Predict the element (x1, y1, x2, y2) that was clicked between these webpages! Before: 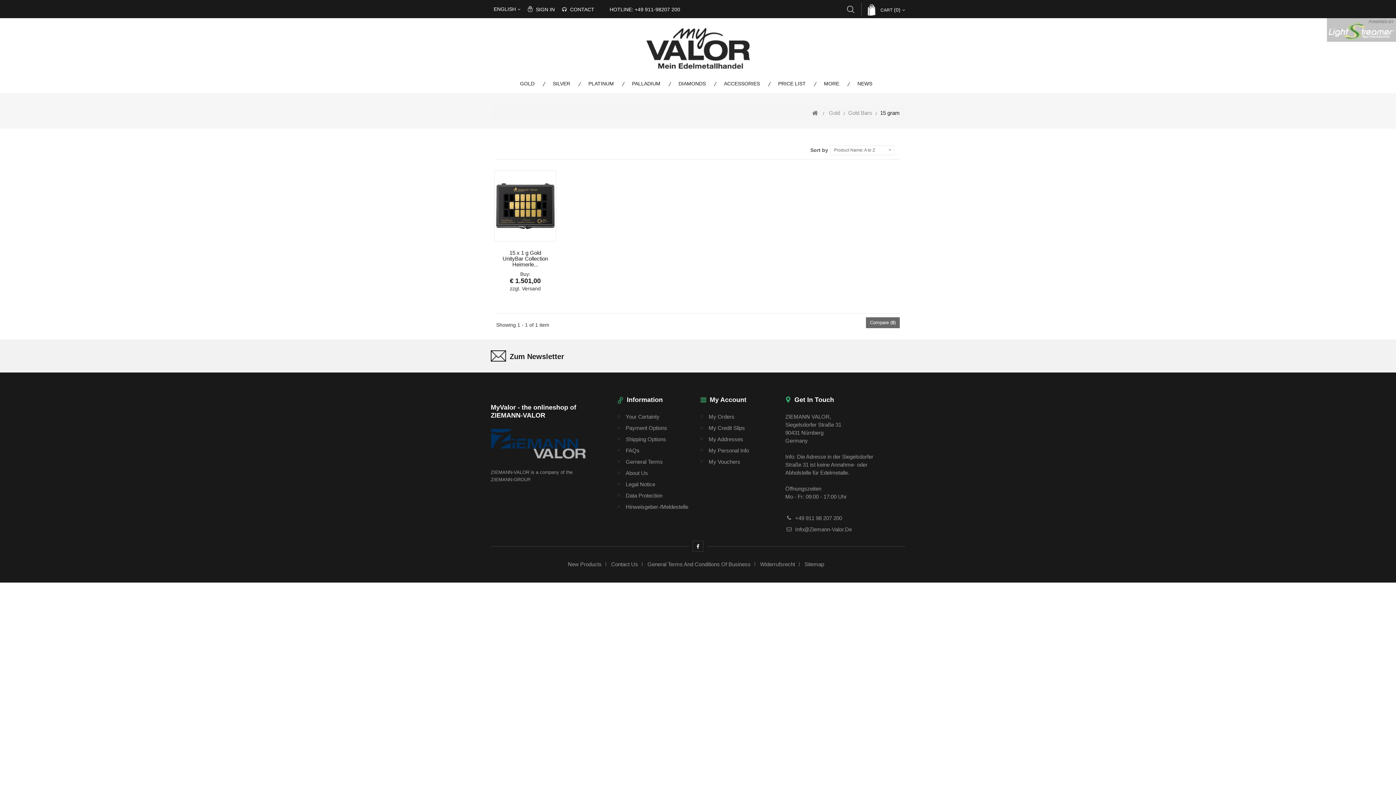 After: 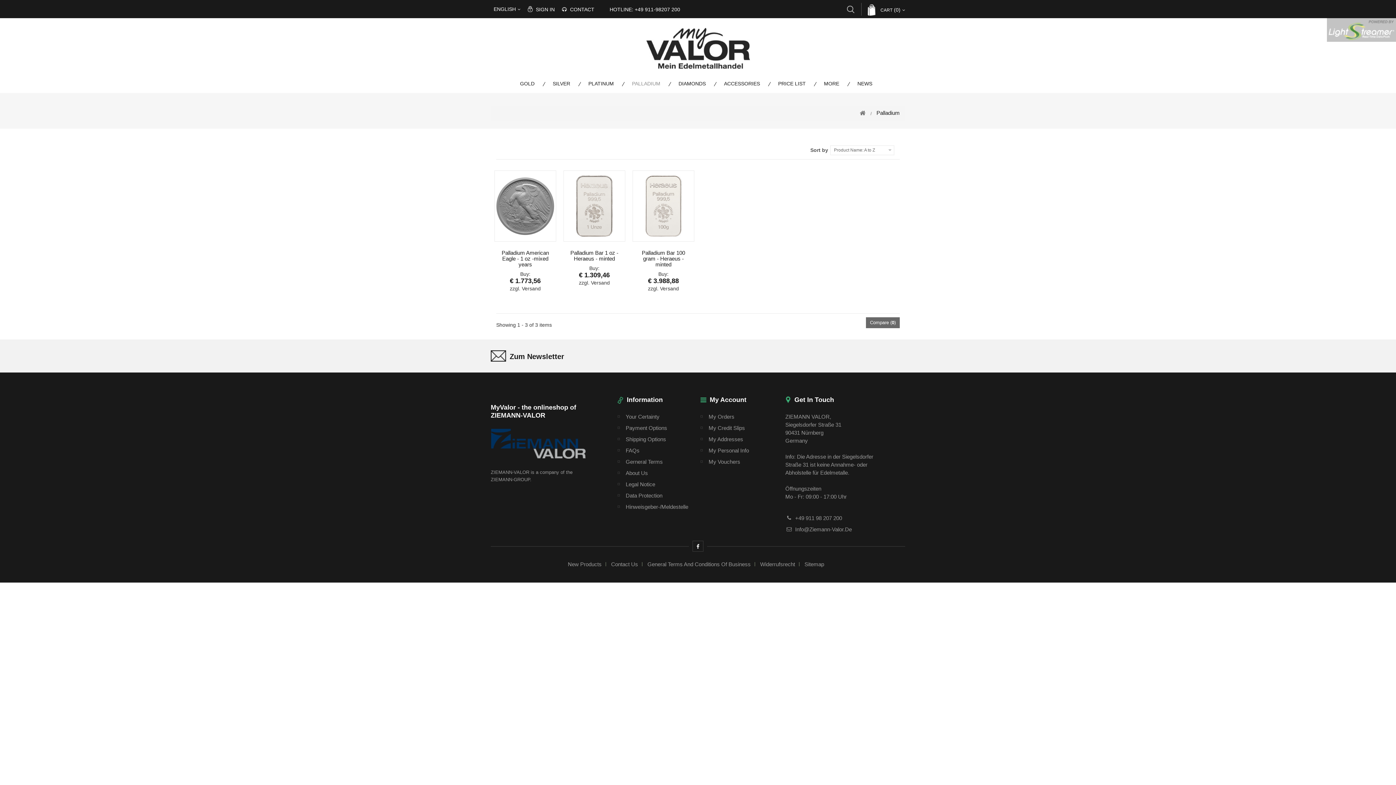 Action: label: PALLADIUM bbox: (624, 74, 667, 93)